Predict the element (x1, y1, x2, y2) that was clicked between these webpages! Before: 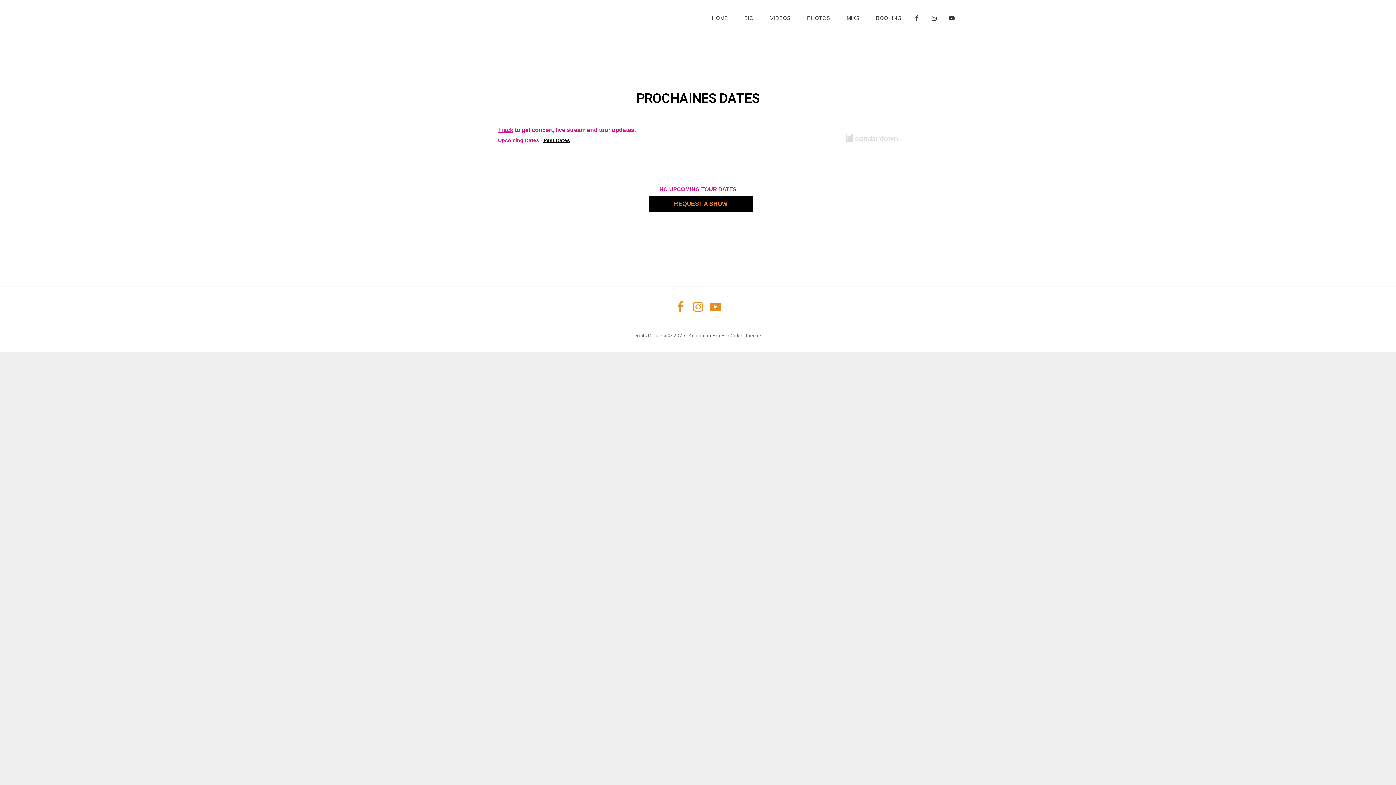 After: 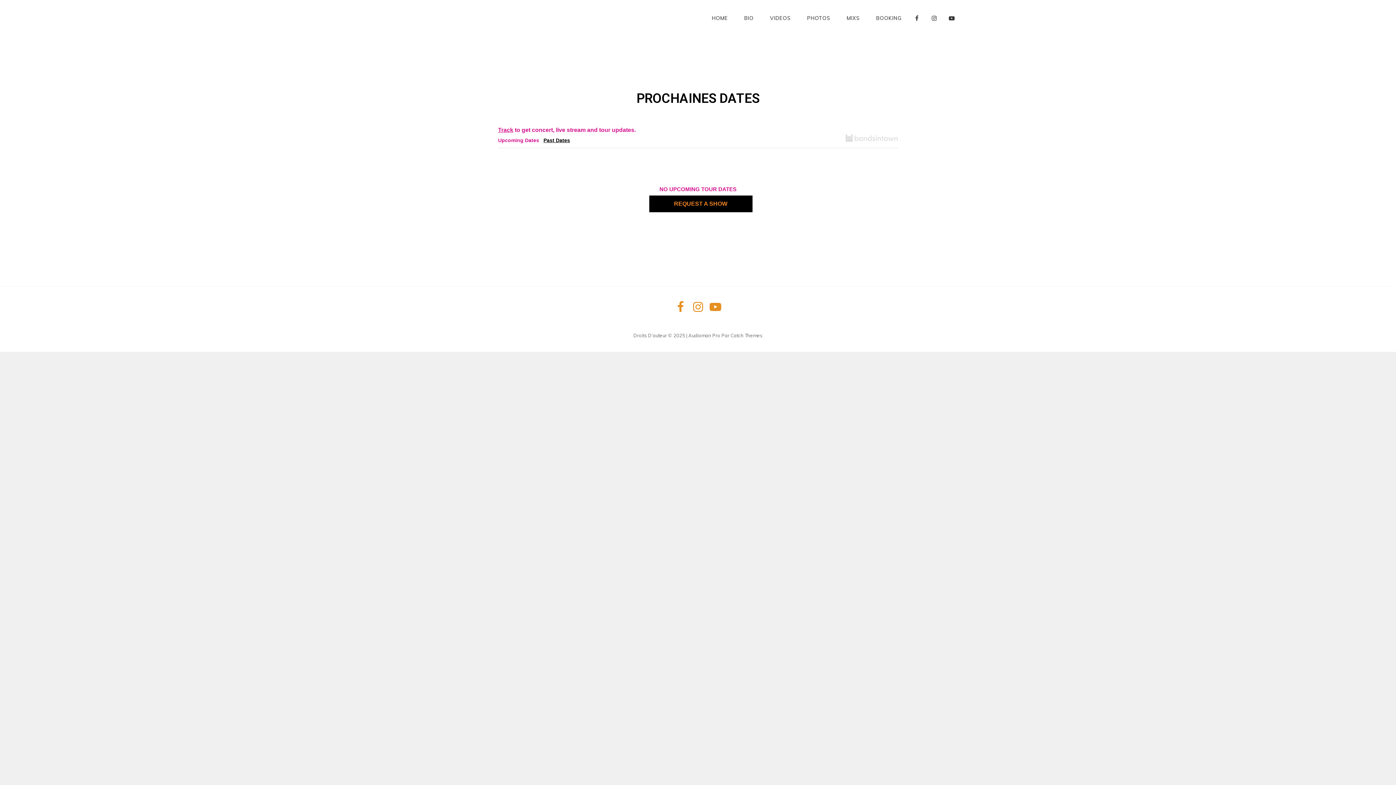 Action: bbox: (649, 195, 752, 212) label: REQUEST A SHOW